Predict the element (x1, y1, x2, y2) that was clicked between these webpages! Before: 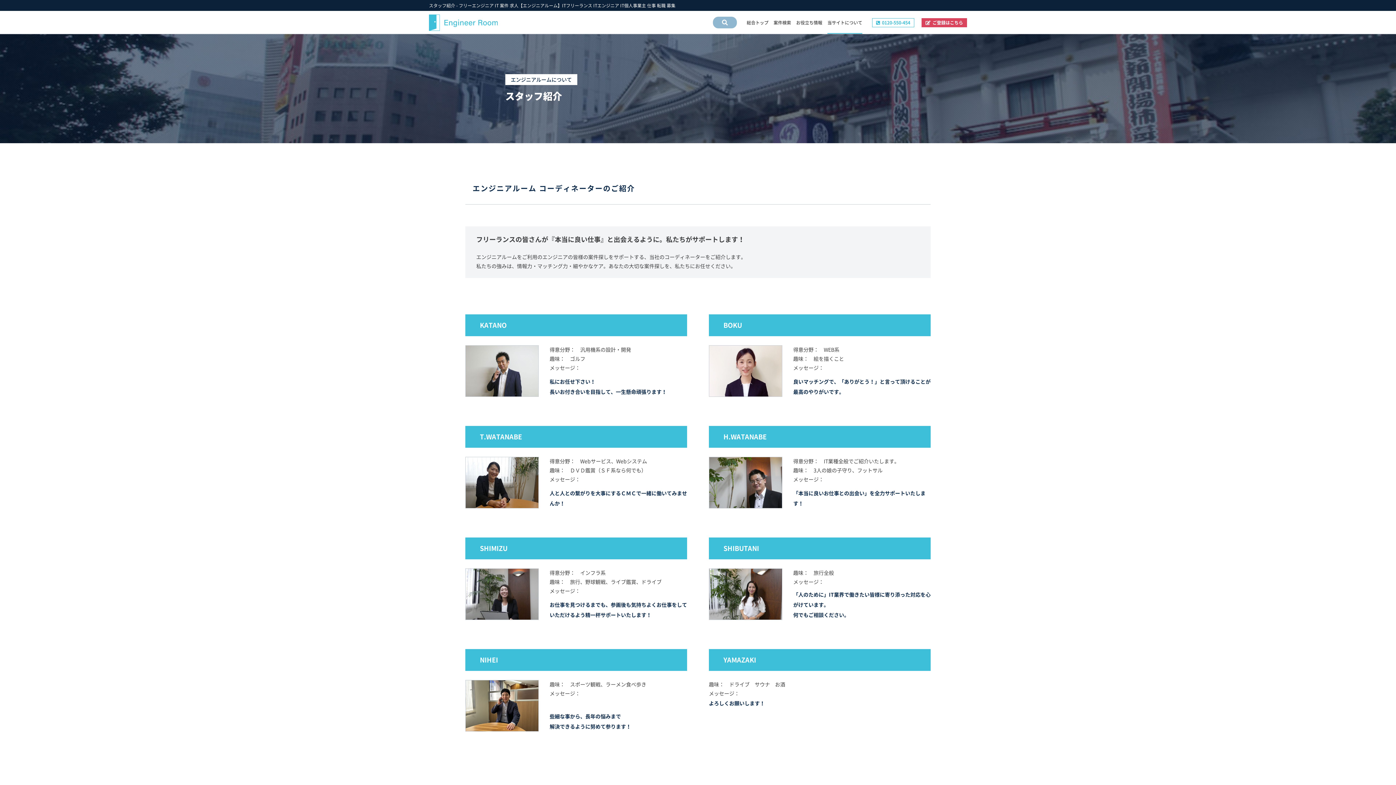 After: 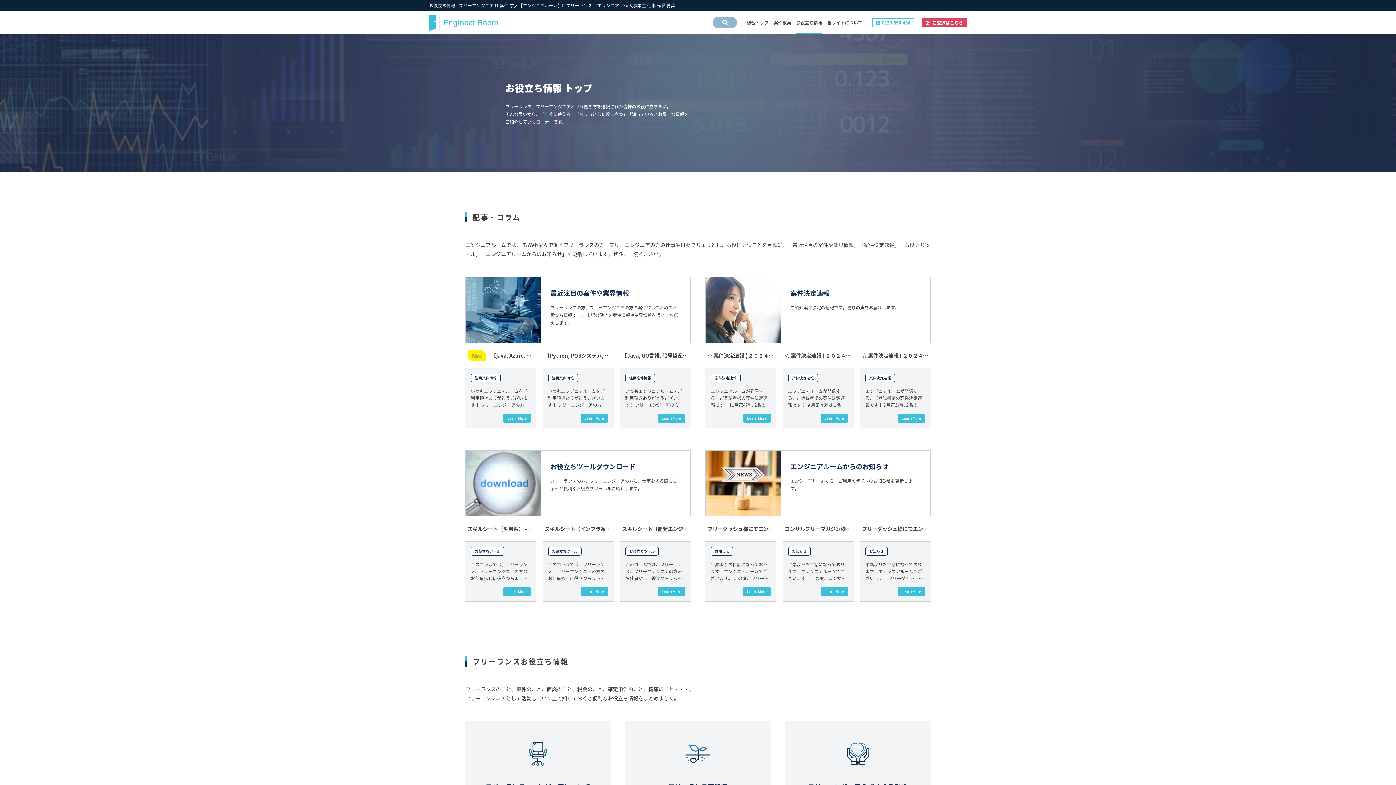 Action: bbox: (796, 10, 822, 34) label: お役立ち情報